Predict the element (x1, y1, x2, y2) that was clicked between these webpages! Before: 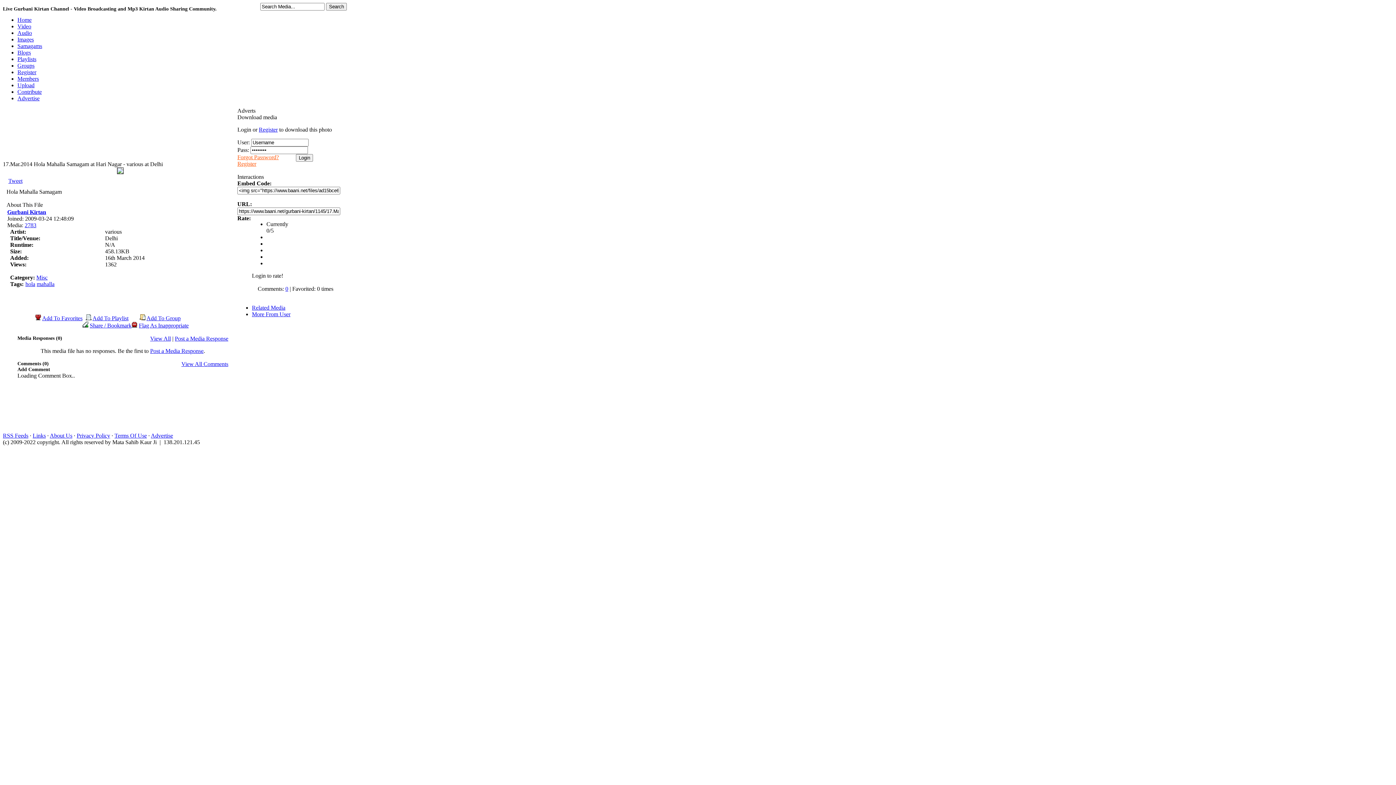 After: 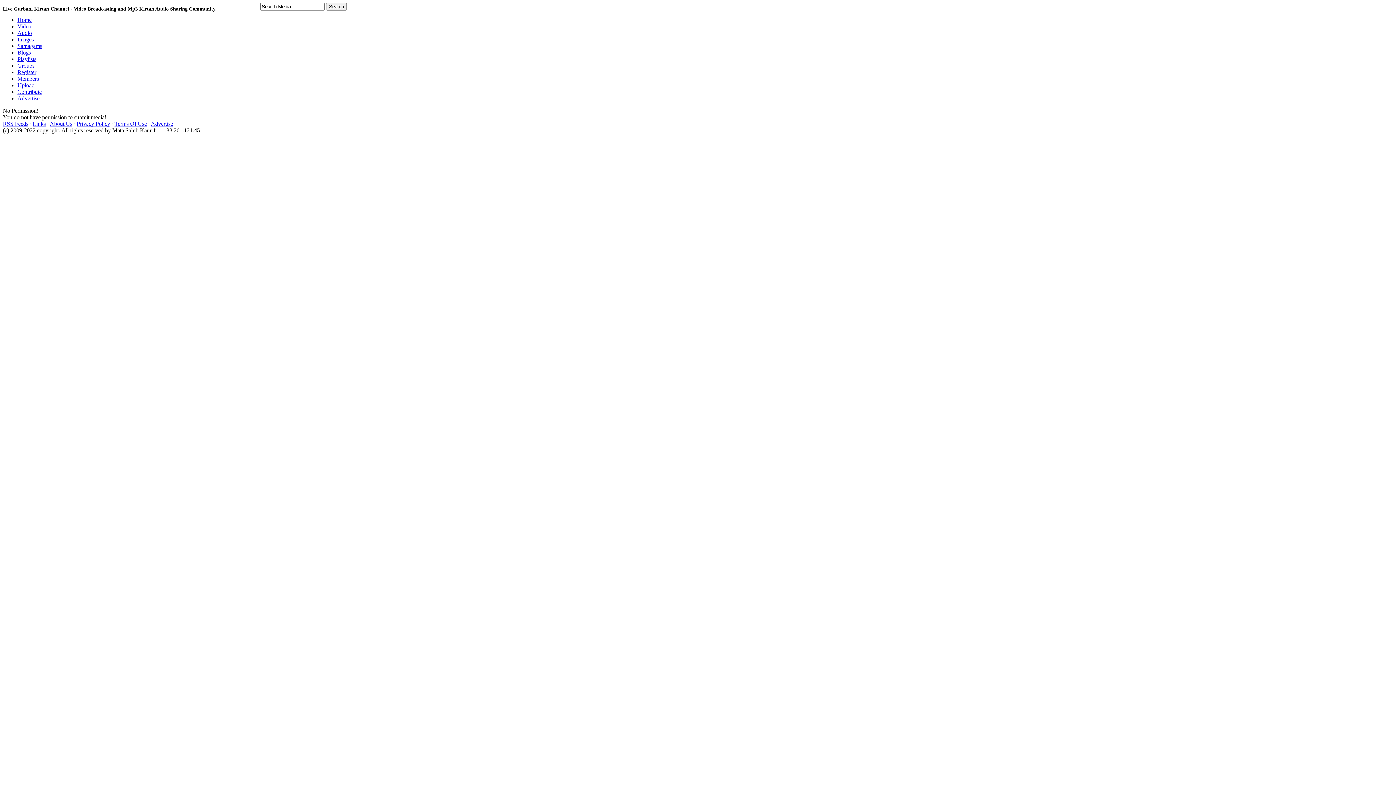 Action: label: Post a Media Response bbox: (174, 335, 228, 341)